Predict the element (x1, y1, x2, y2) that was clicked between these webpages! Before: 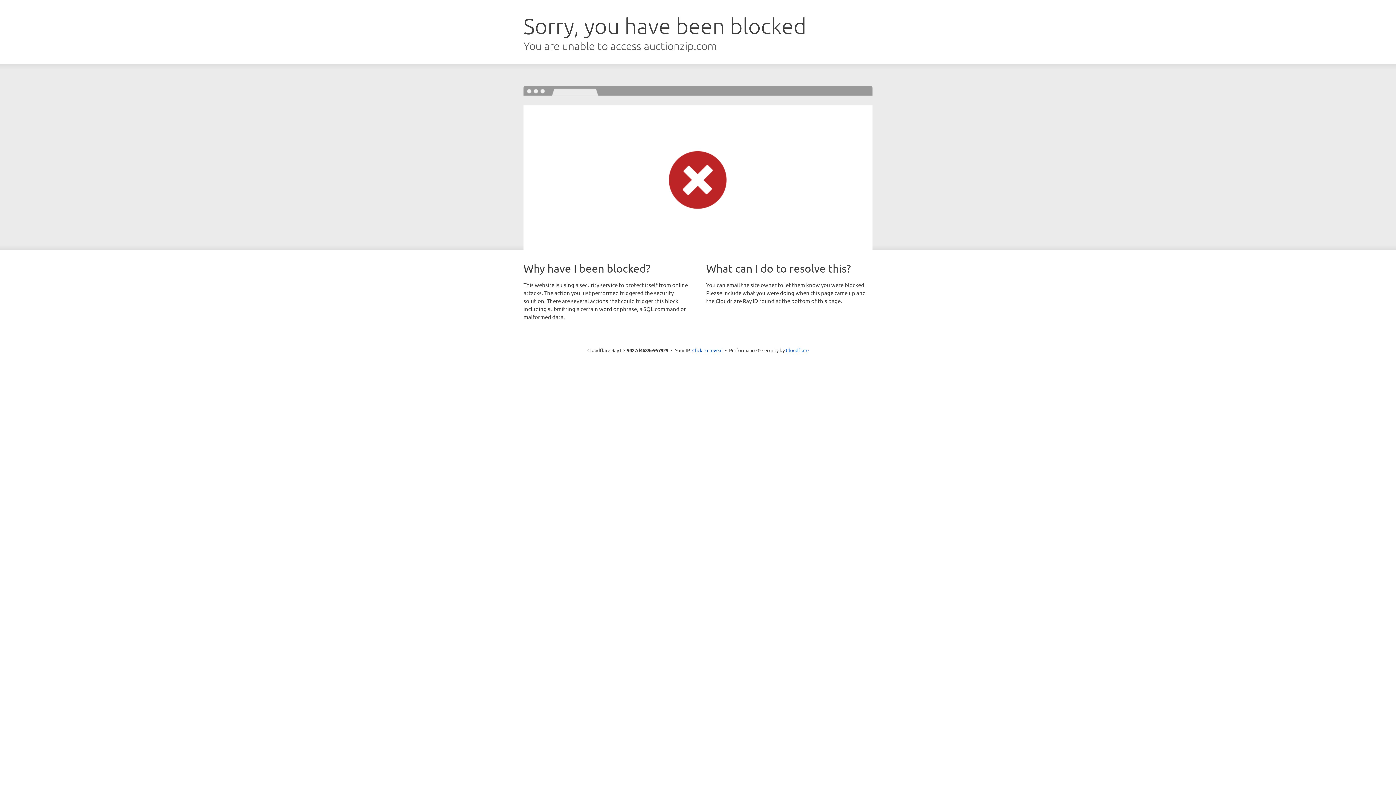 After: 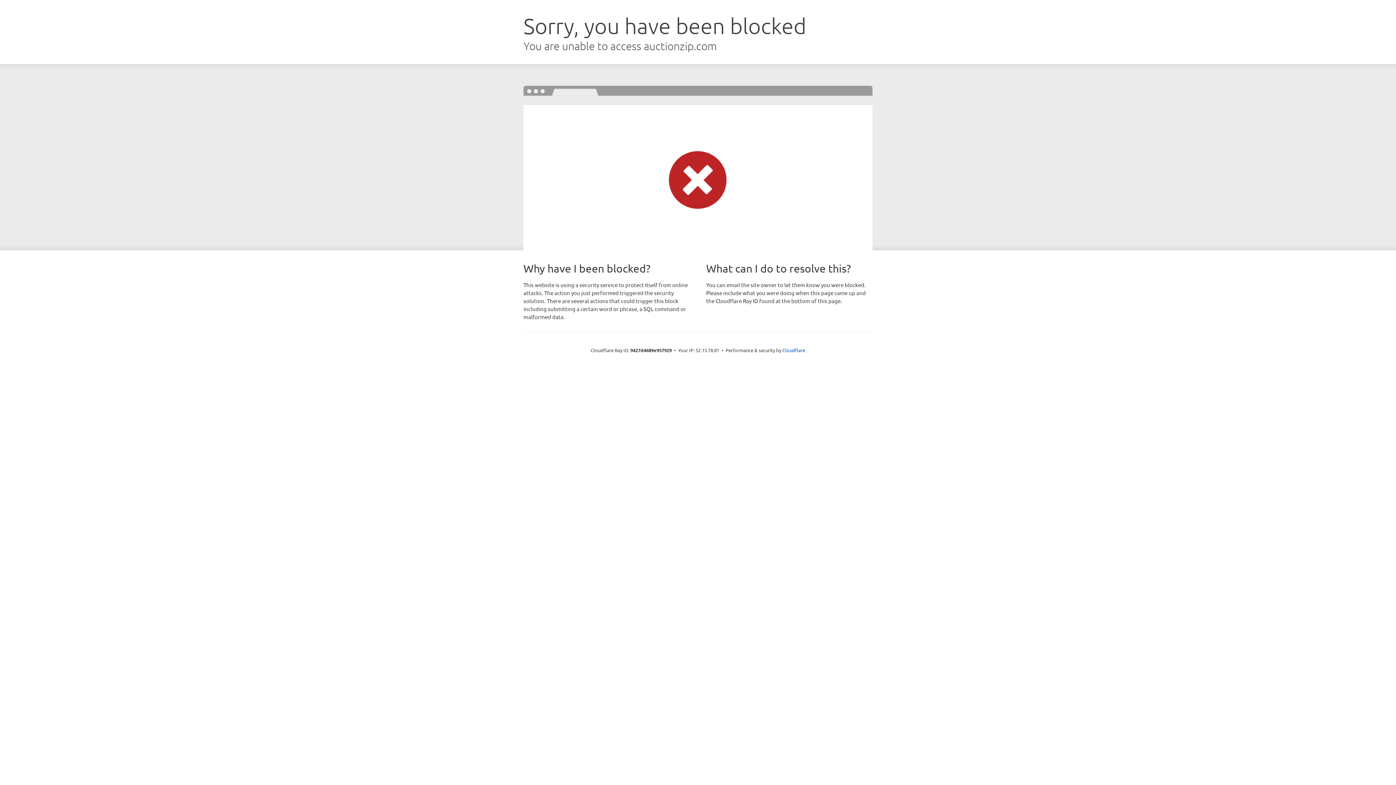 Action: bbox: (692, 346, 722, 353) label: Click to reveal